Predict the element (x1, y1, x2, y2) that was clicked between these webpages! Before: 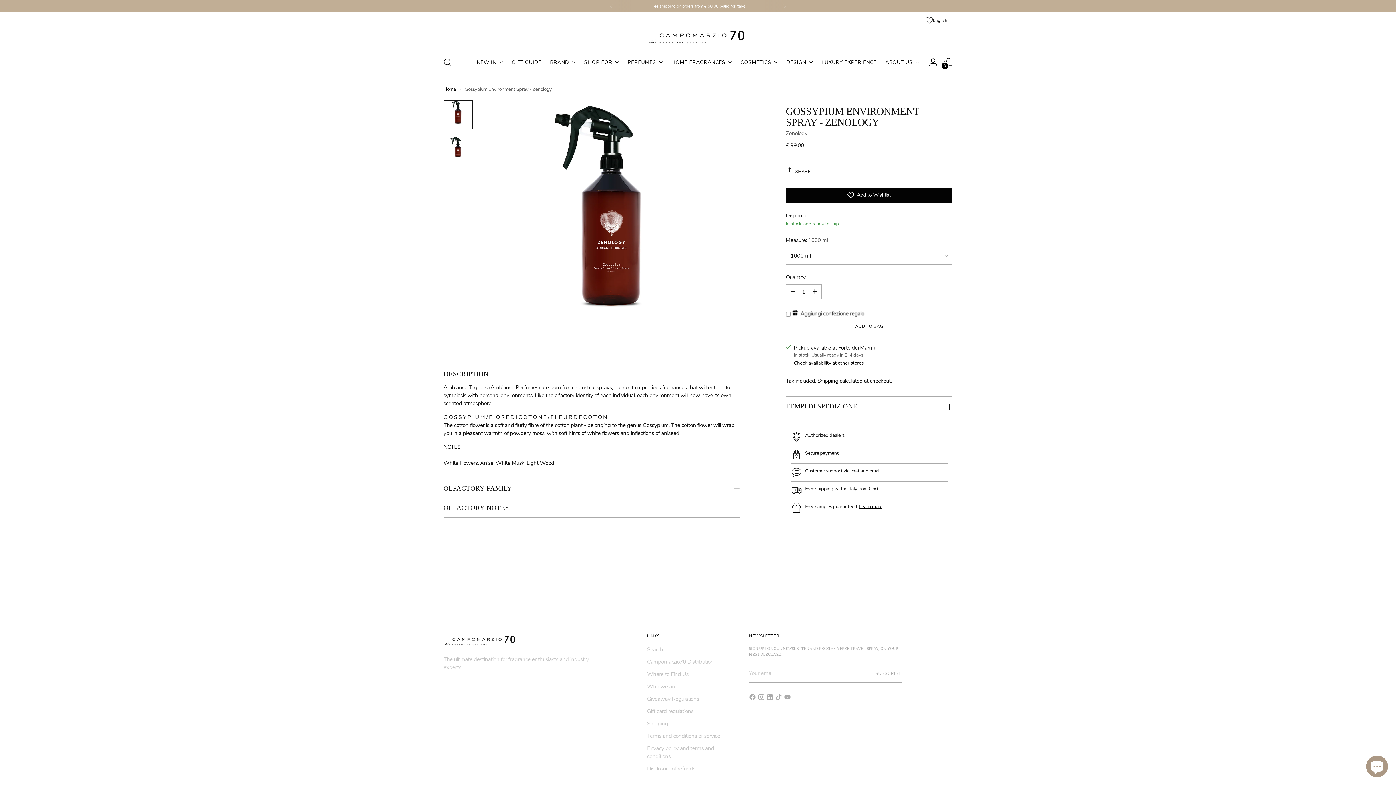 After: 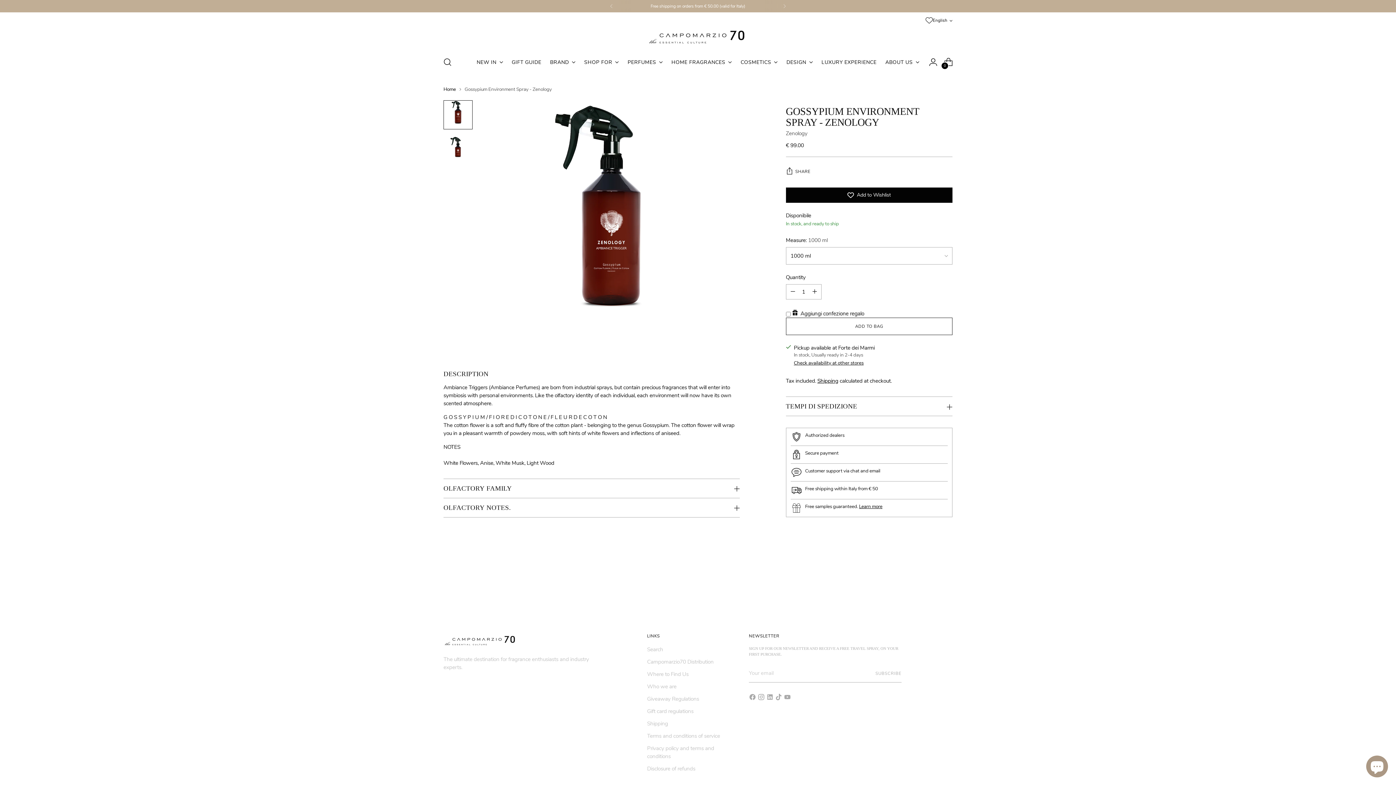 Action: label: Change image to image 1 bbox: (443, 100, 472, 129)